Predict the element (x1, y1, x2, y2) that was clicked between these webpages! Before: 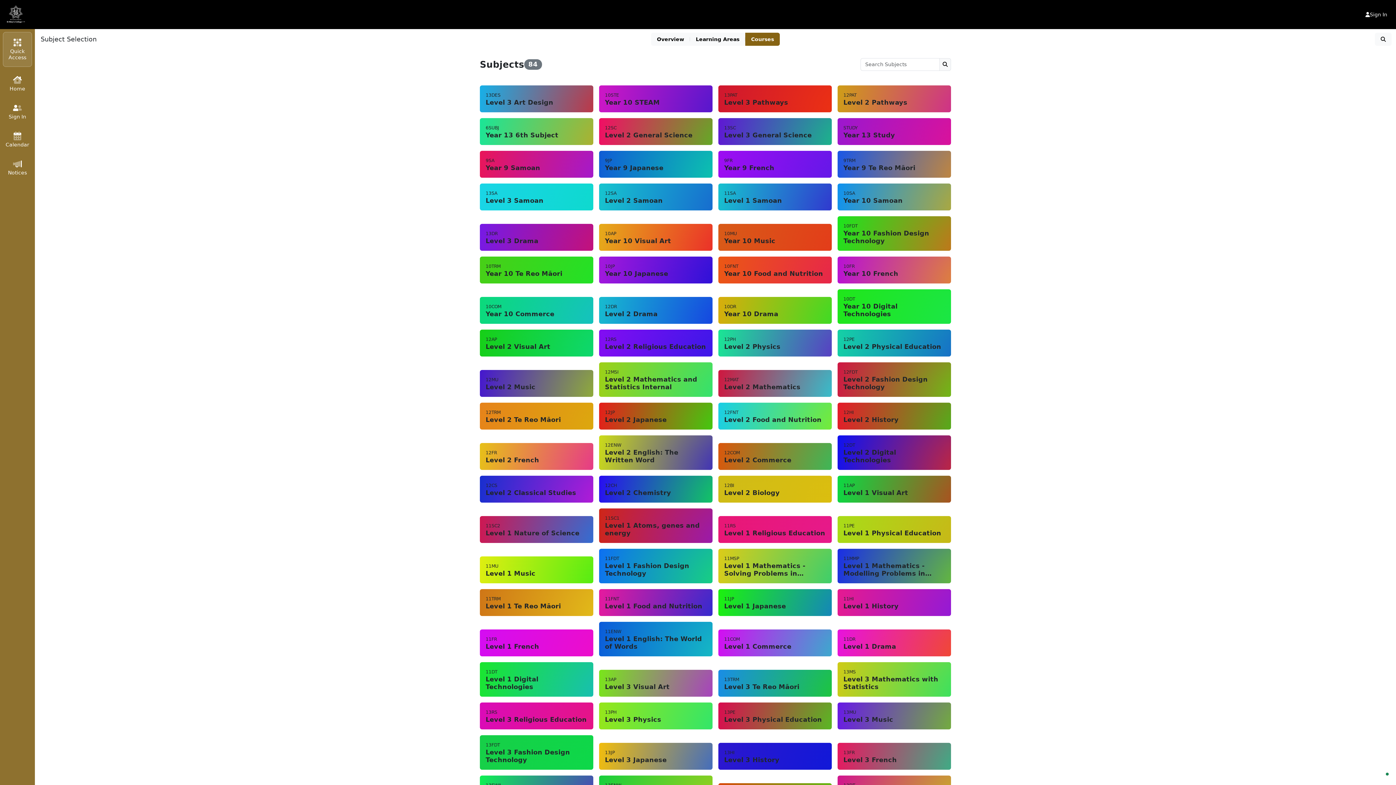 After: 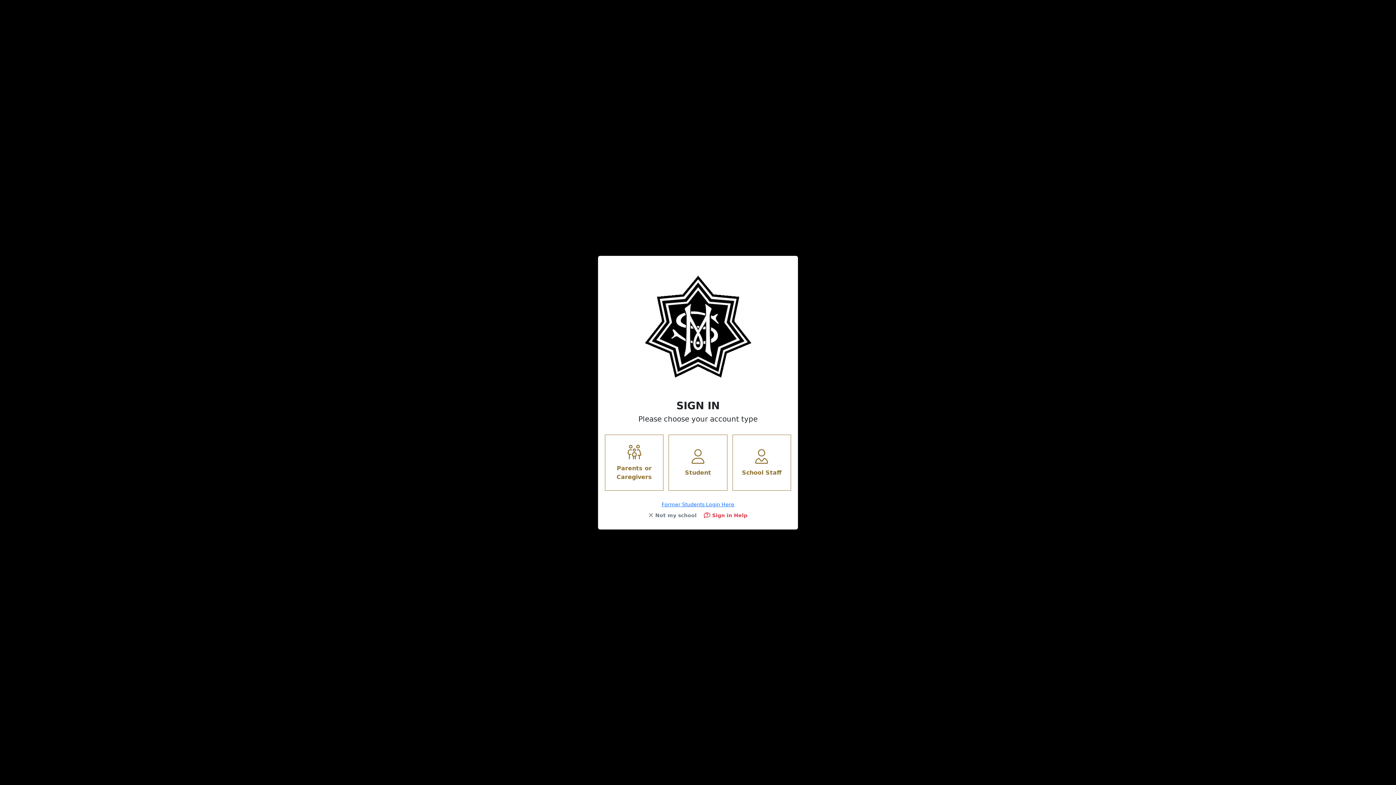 Action: label: Sign In bbox: (1361, 8, 1392, 21)